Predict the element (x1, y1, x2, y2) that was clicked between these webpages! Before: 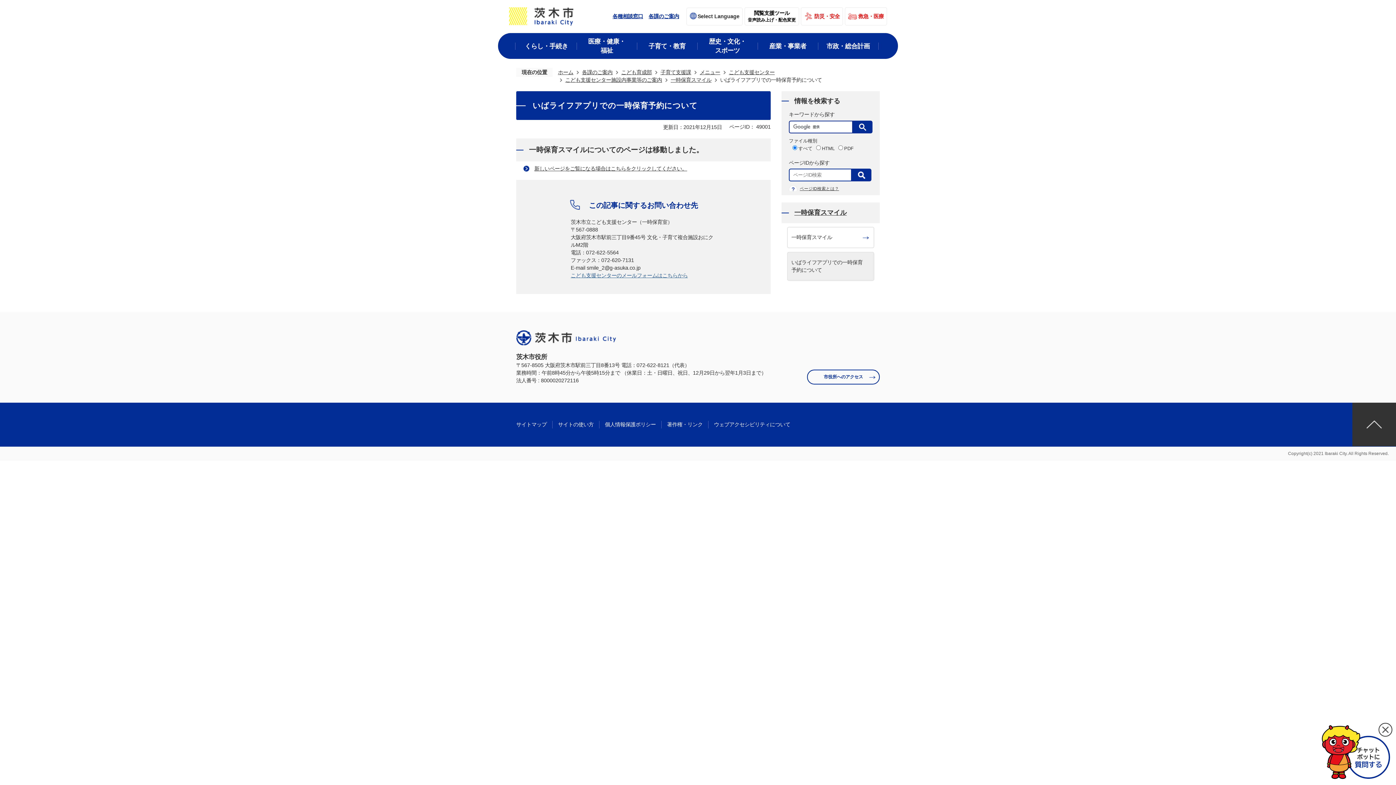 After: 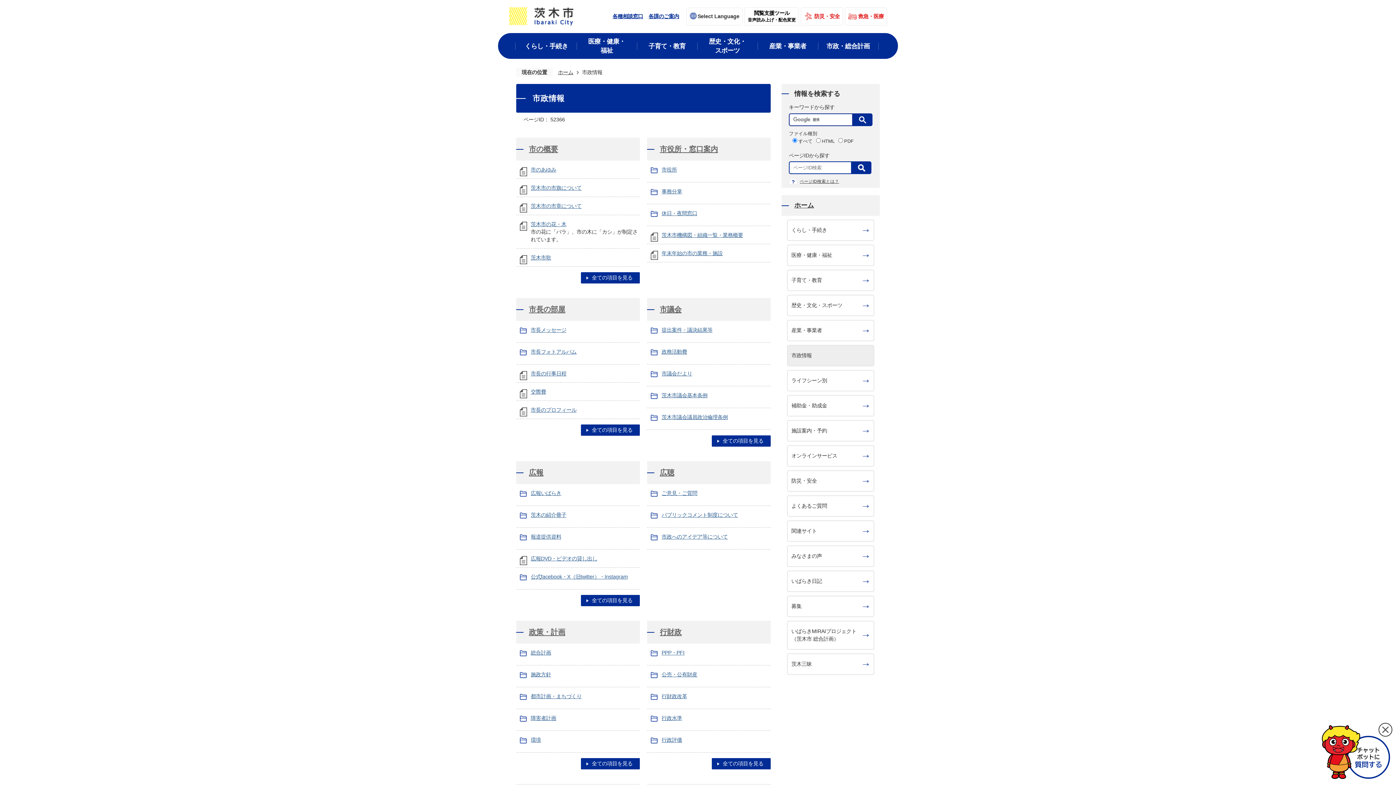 Action: bbox: (818, 33, 878, 58) label: 市政・総合計画